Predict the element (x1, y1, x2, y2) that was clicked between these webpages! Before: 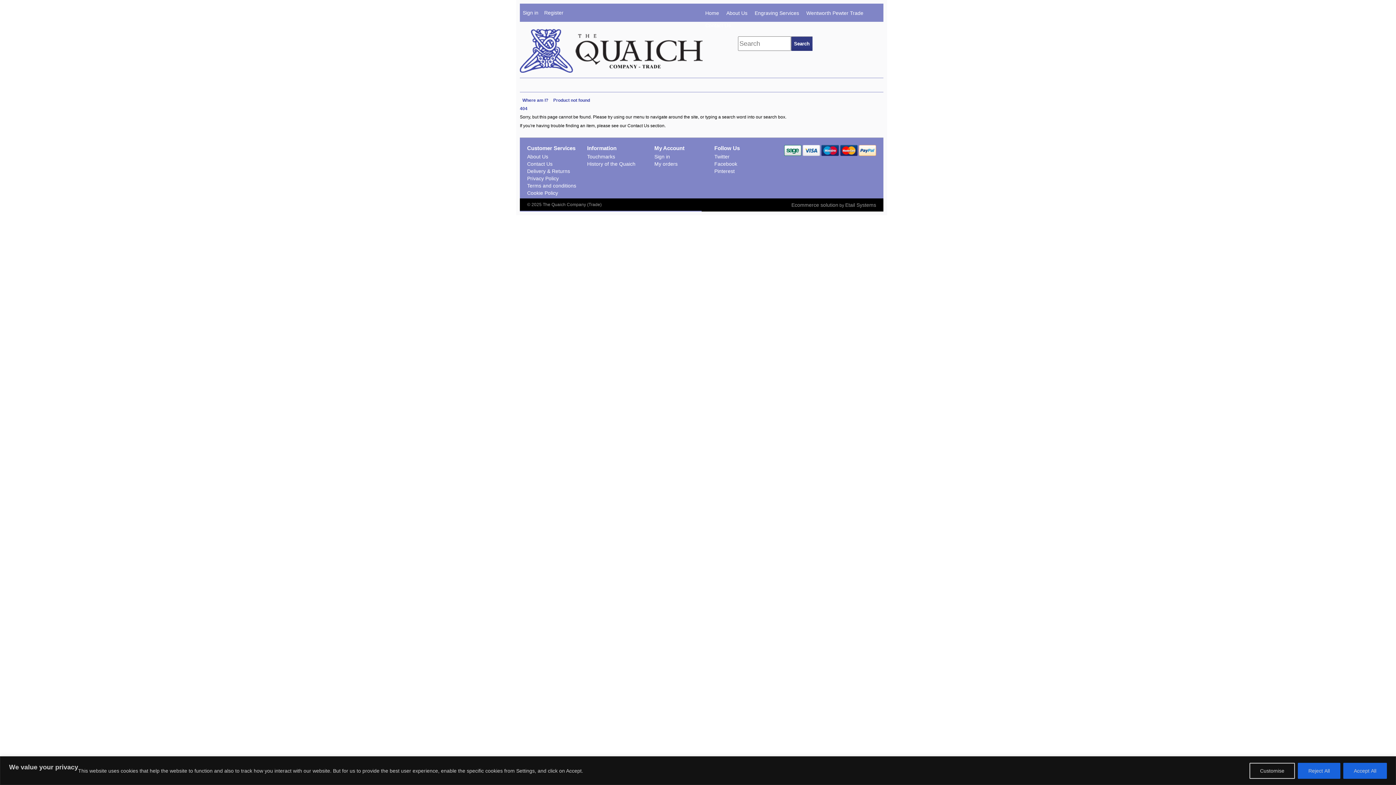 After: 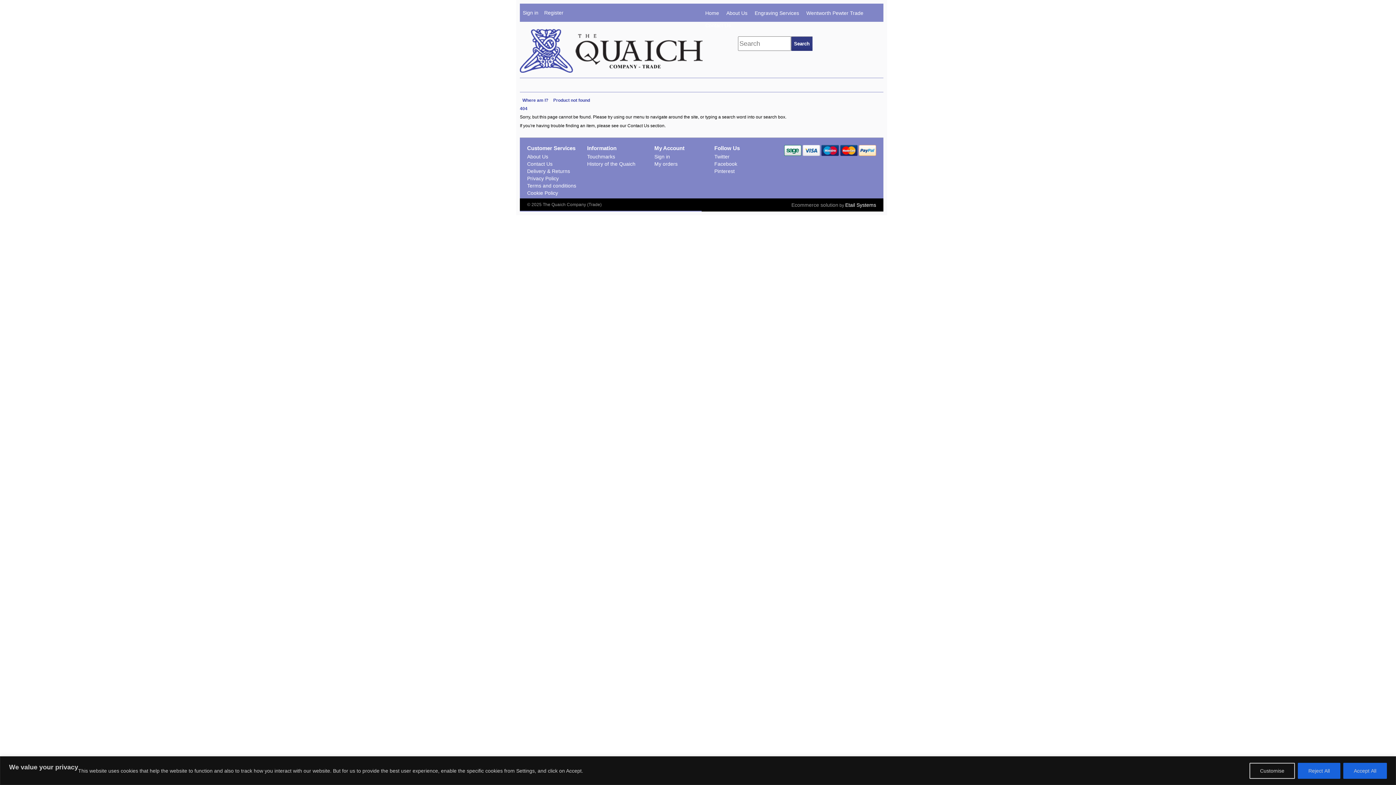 Action: bbox: (845, 202, 876, 208) label: Etail Systems